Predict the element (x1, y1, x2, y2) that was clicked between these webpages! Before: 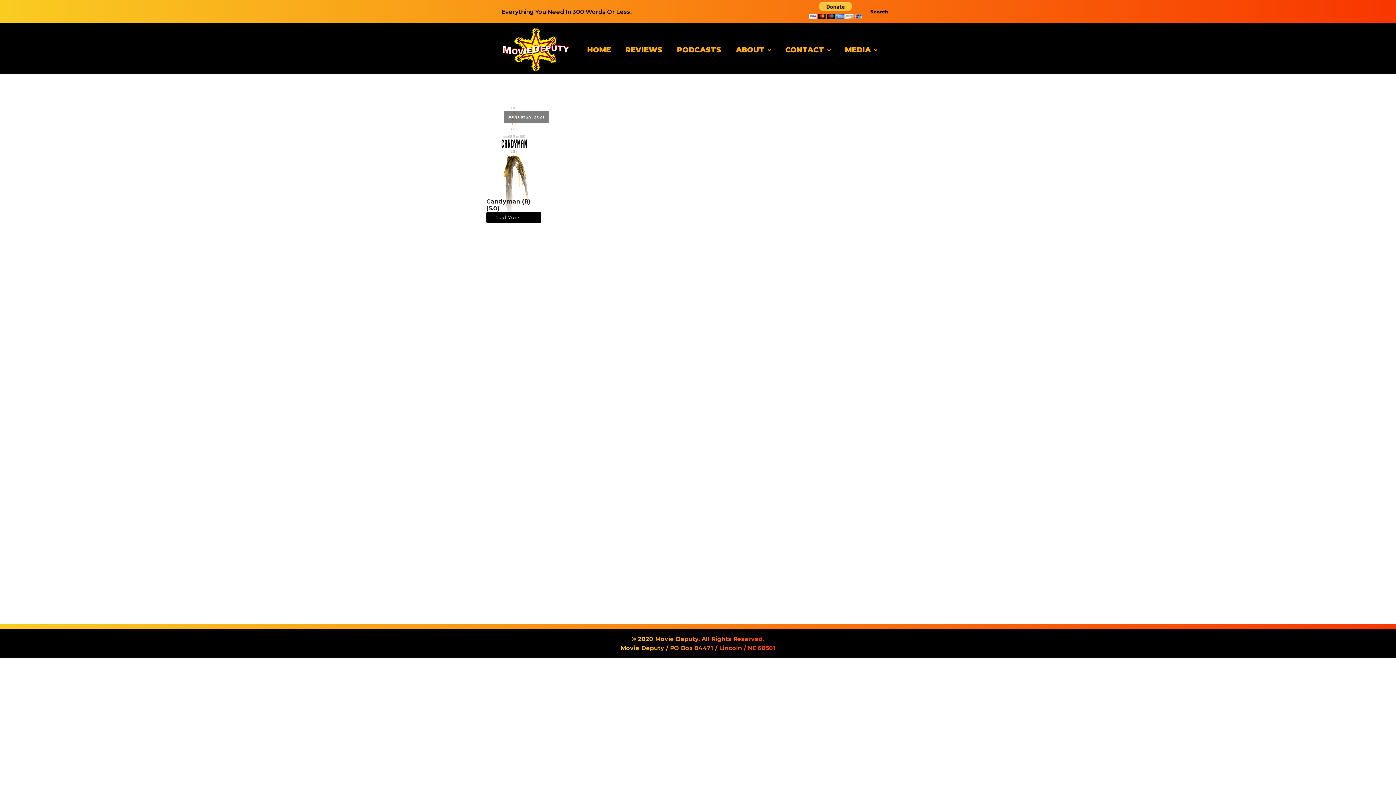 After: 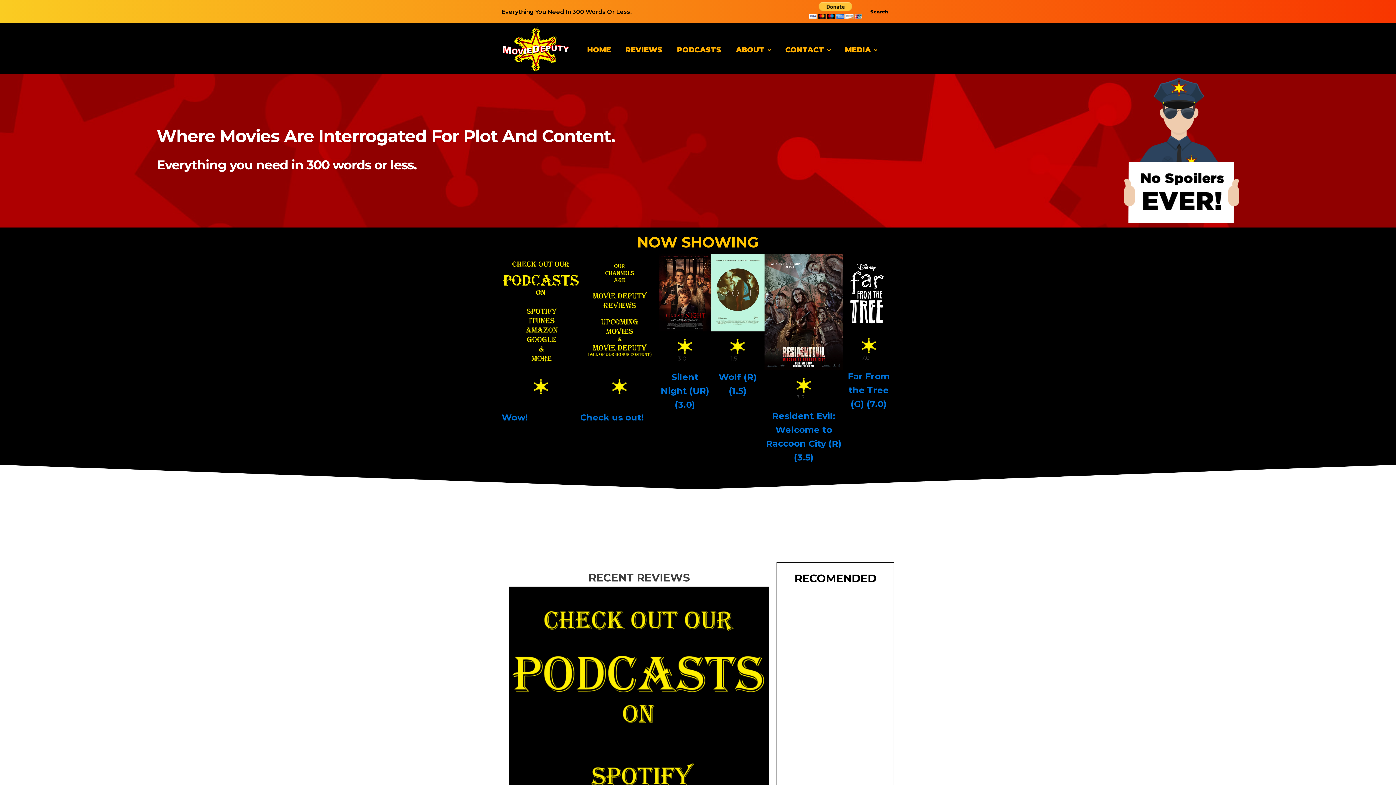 Action: label: HOME bbox: (580, 36, 618, 62)